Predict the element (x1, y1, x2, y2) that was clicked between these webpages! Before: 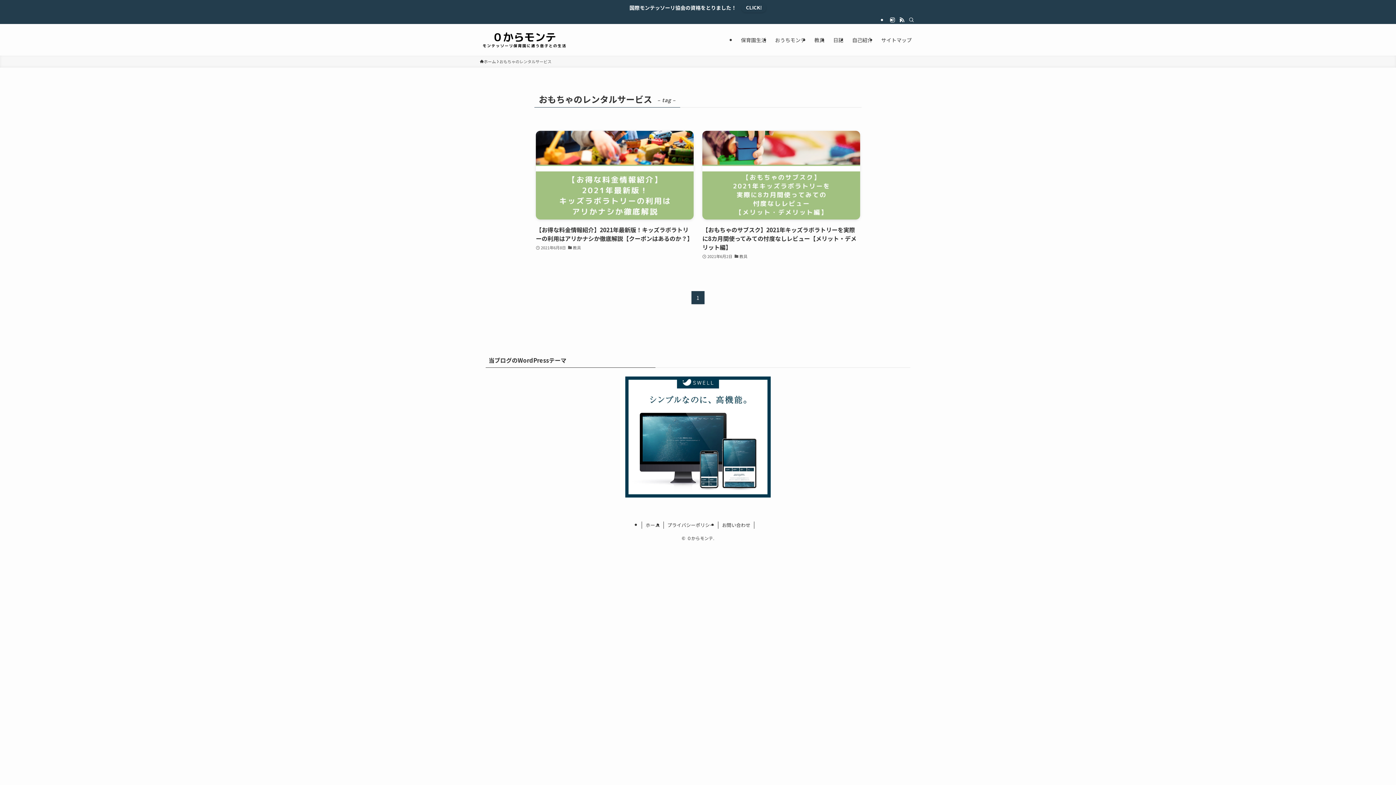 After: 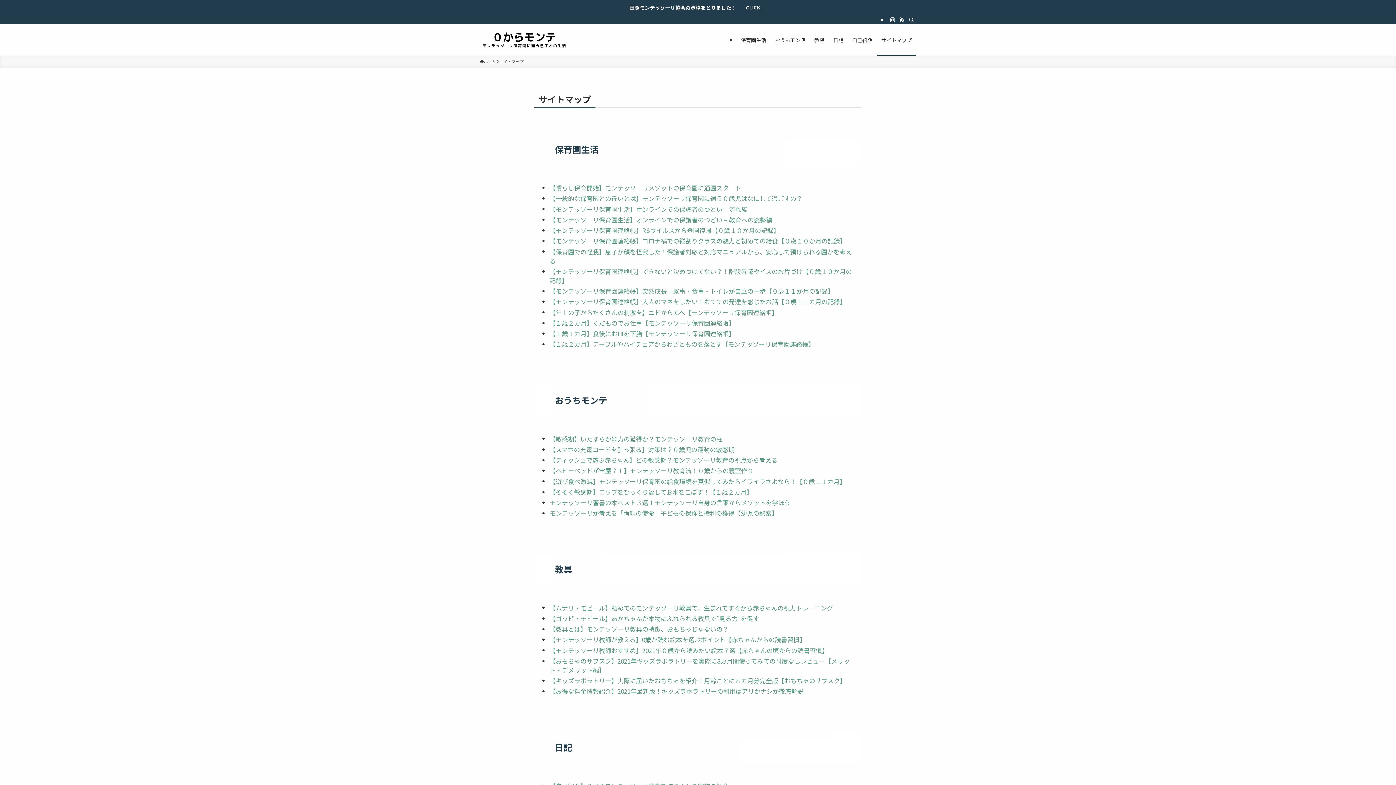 Action: bbox: (877, 24, 916, 55) label: サイトマップ